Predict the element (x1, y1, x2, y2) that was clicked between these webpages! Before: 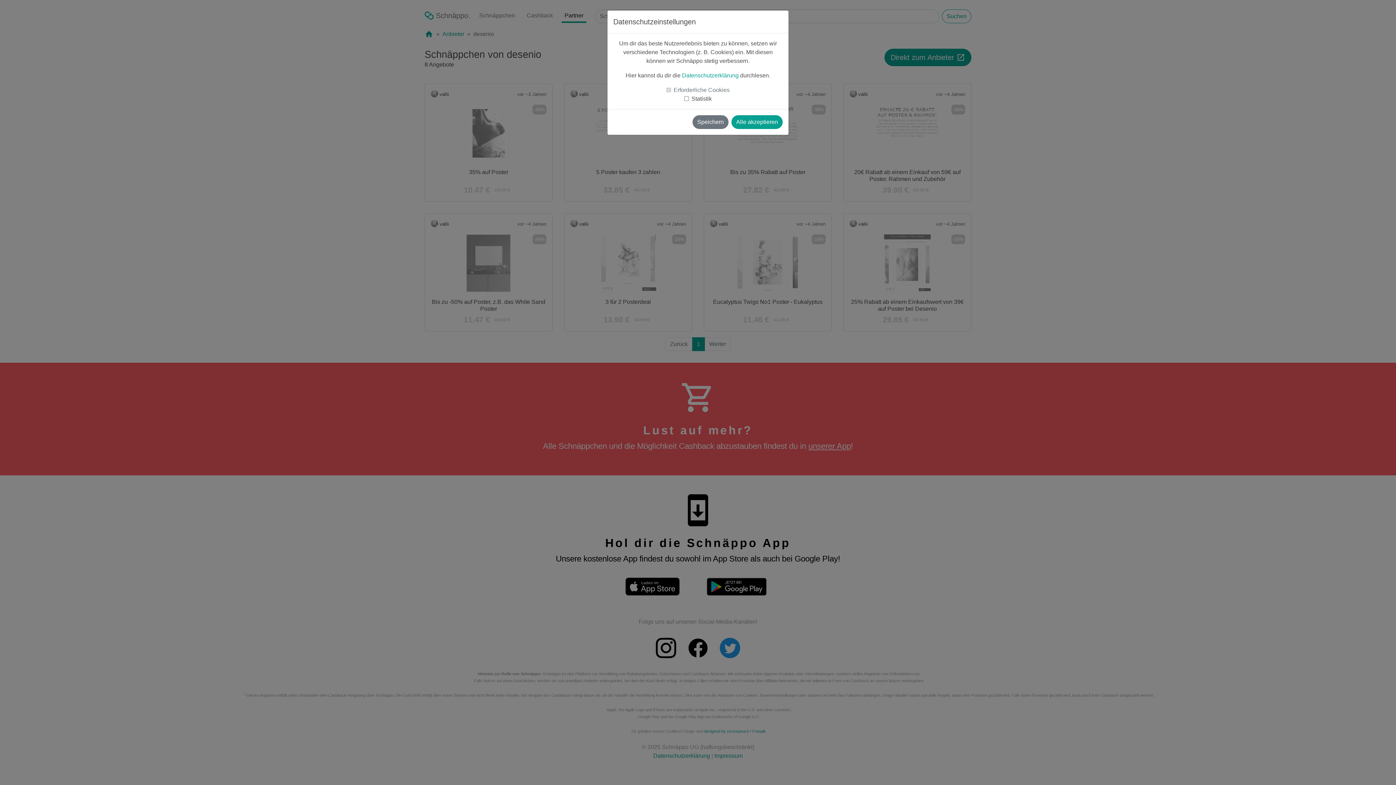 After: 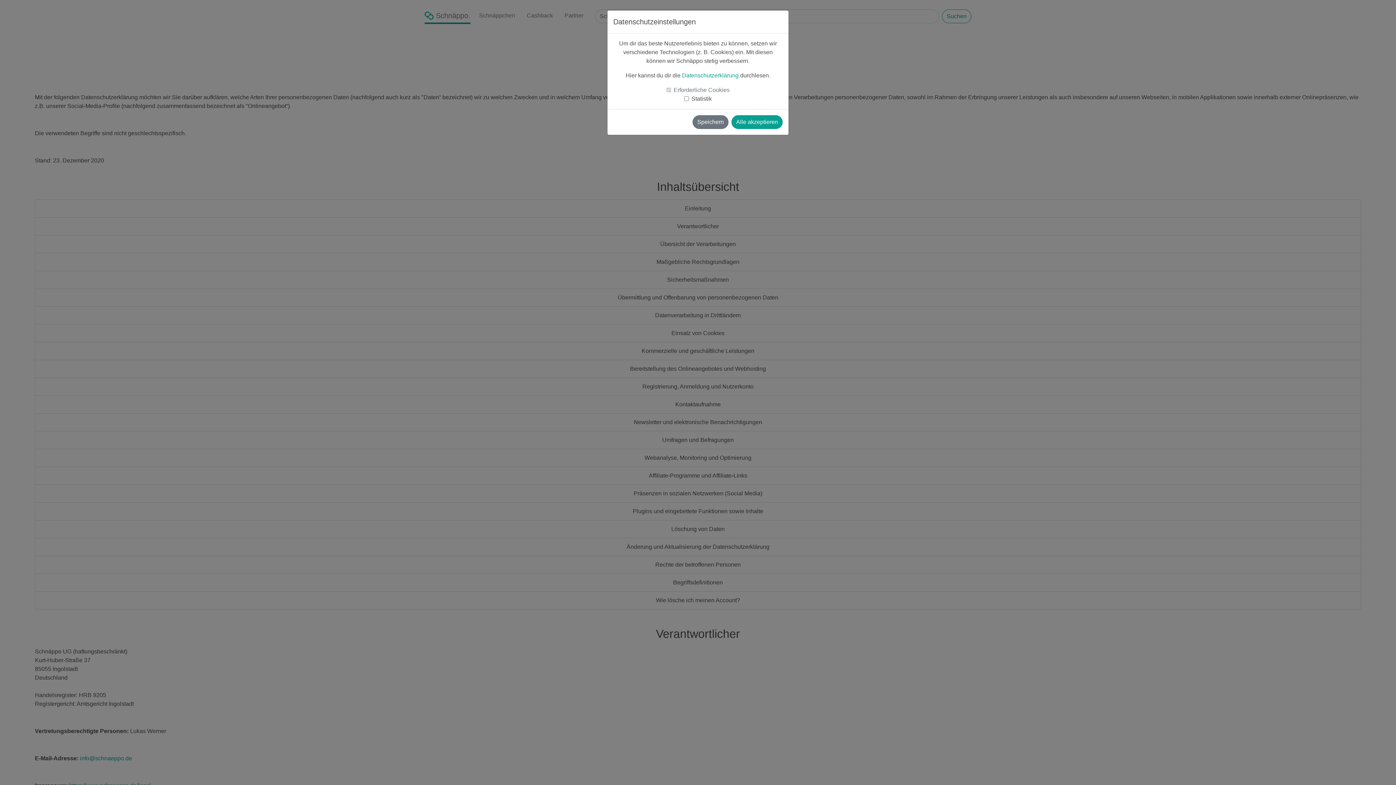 Action: bbox: (682, 72, 738, 78) label: Datenschutzerklärung